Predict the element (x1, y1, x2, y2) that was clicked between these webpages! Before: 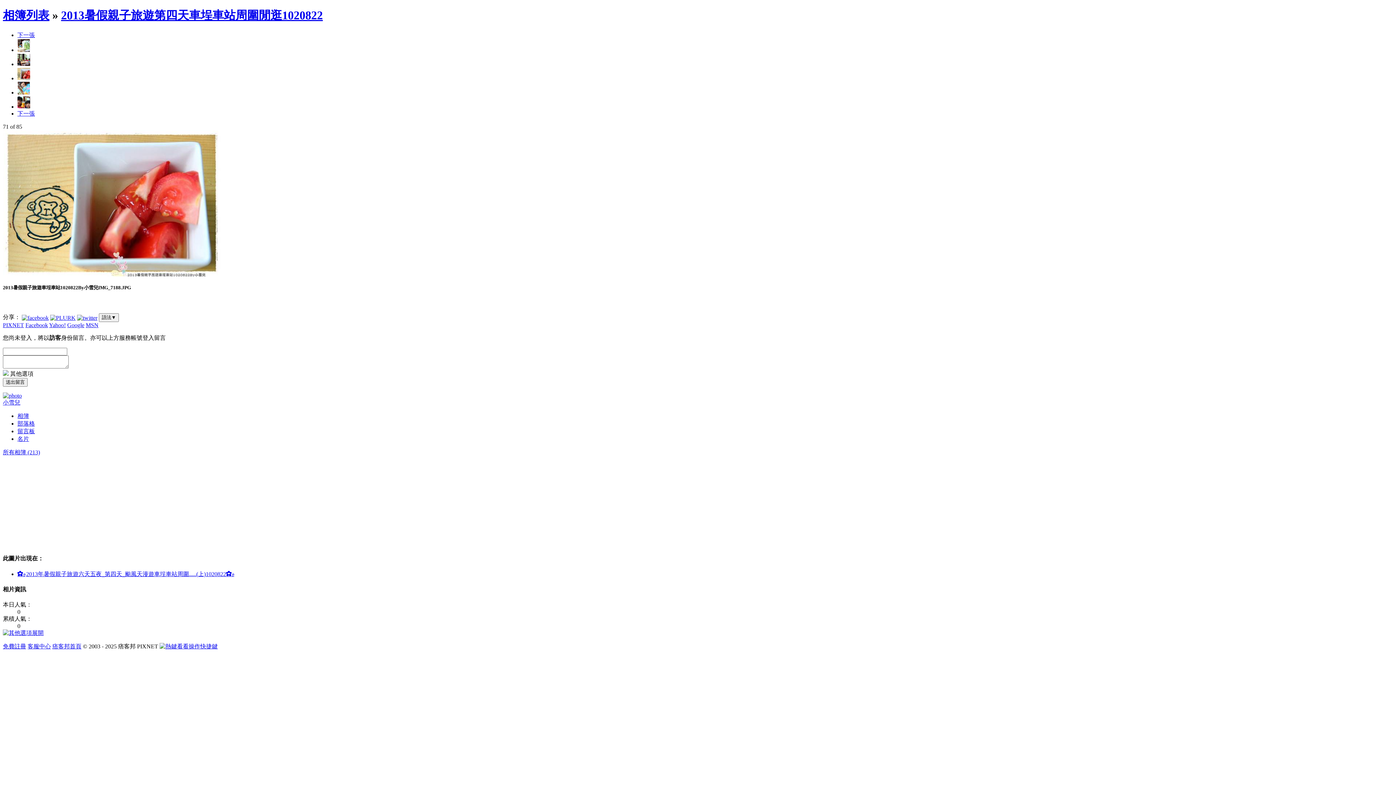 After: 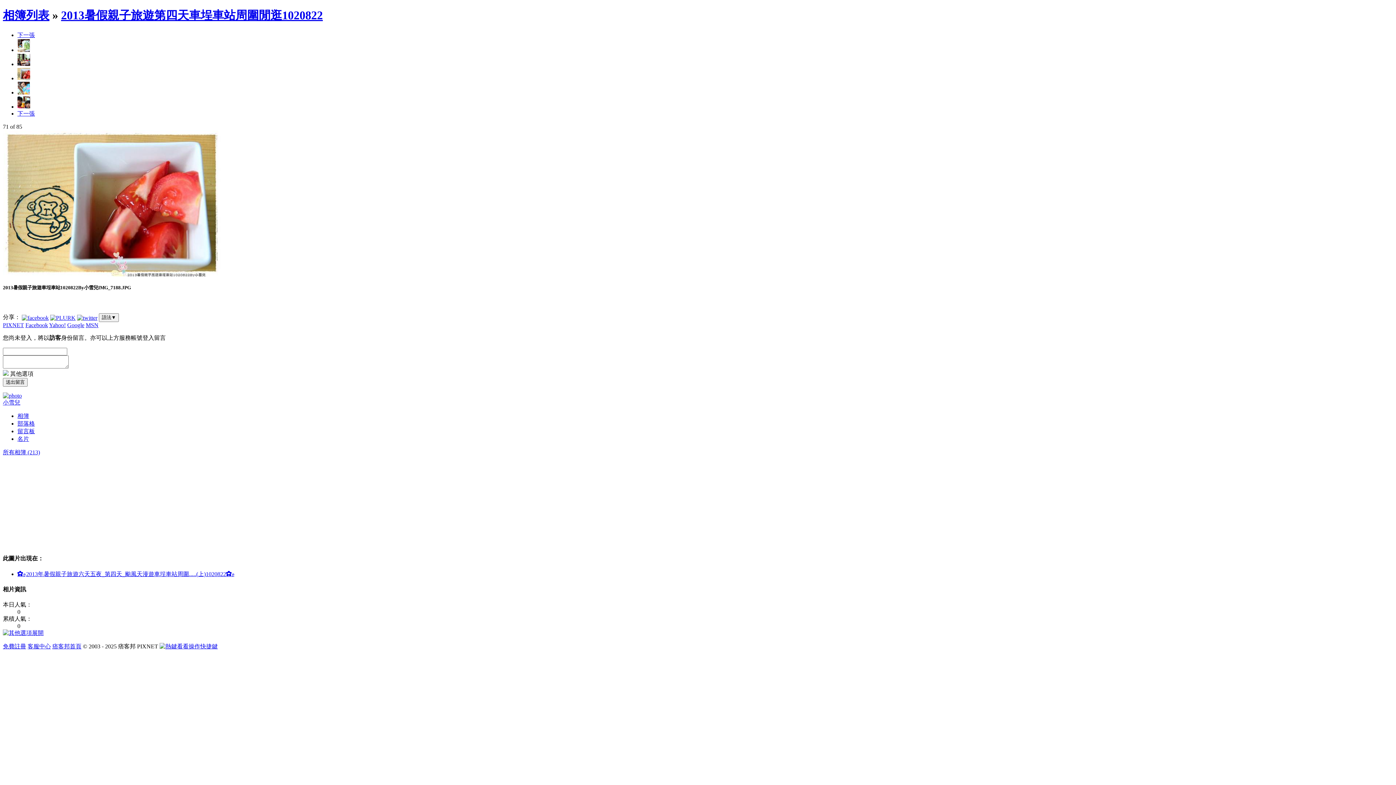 Action: bbox: (25, 322, 48, 328) label: Facebook